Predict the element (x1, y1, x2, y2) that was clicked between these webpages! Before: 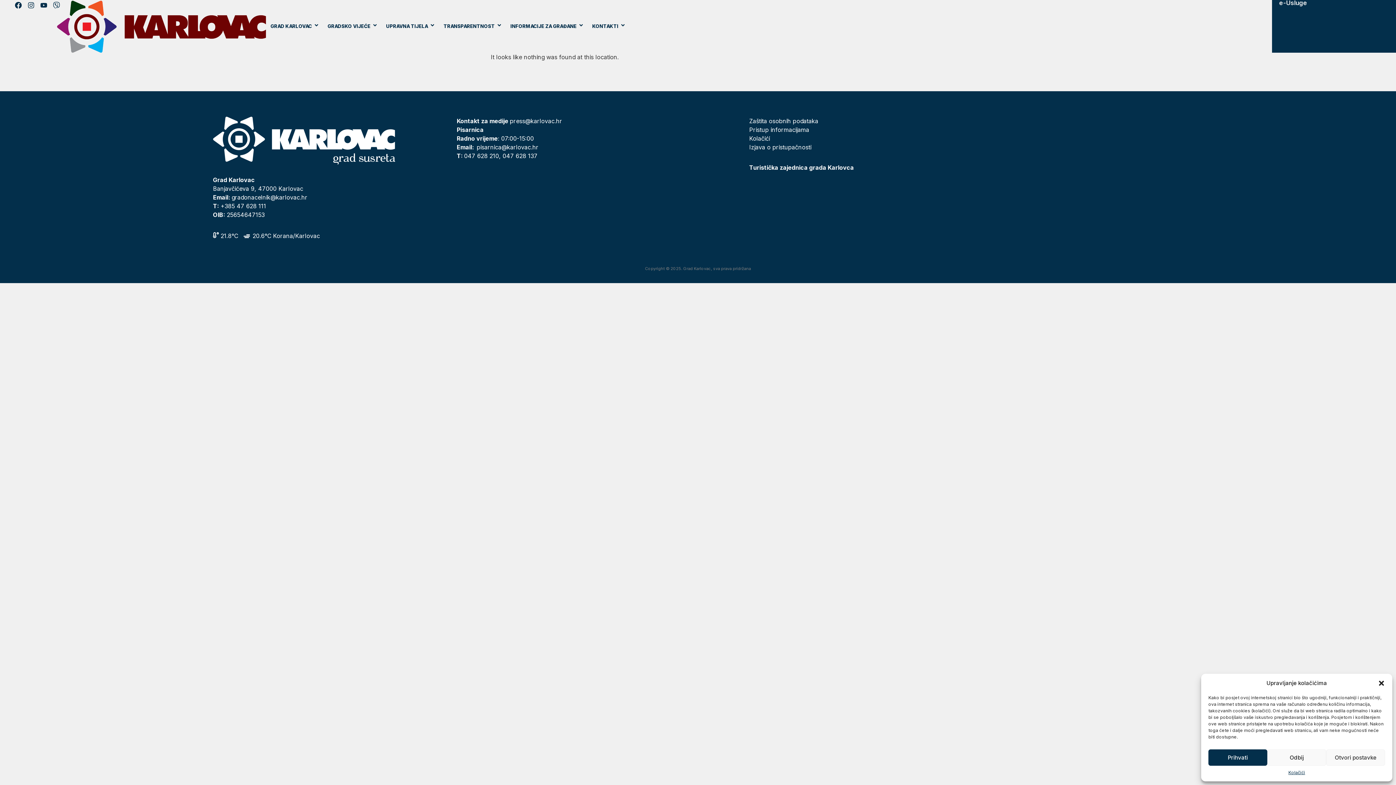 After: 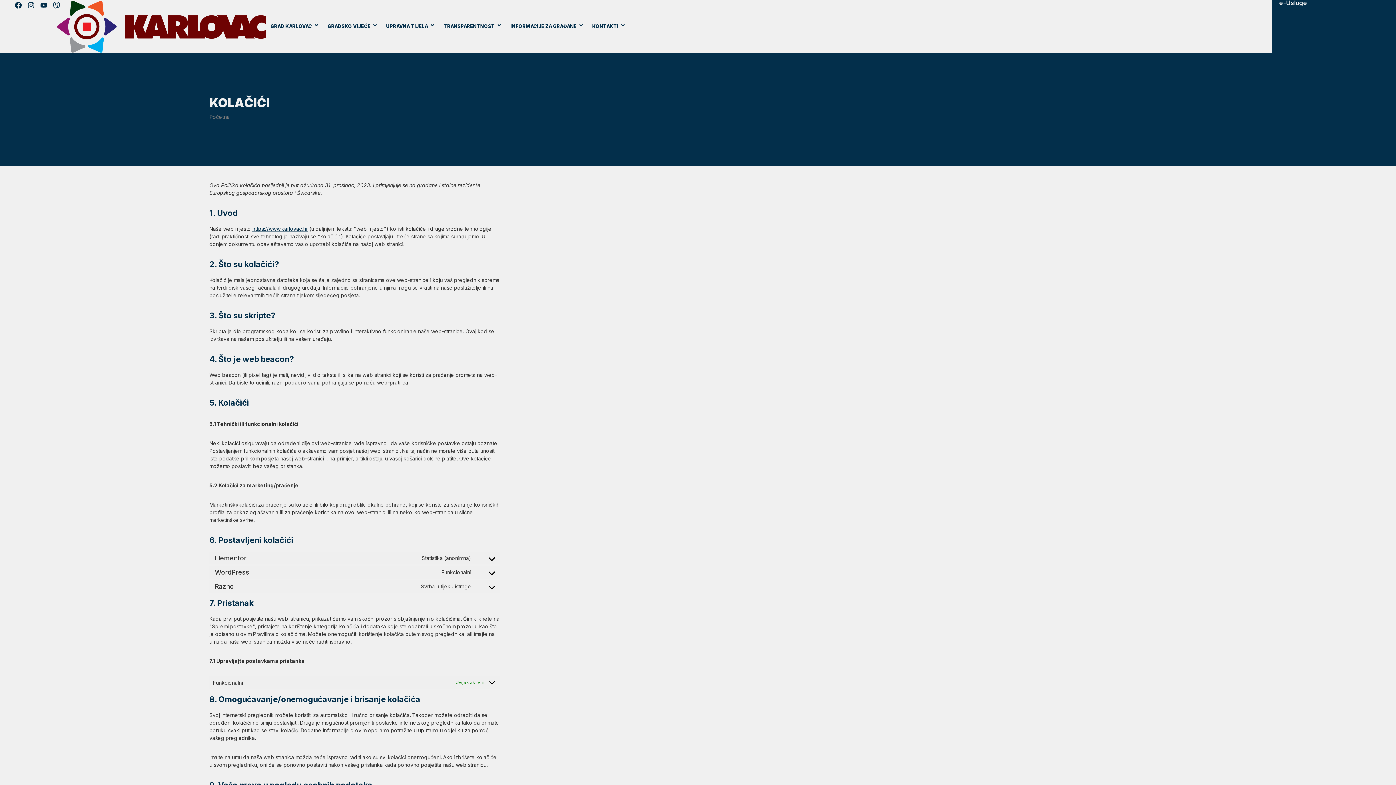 Action: label: Kolačići bbox: (749, 134, 770, 142)